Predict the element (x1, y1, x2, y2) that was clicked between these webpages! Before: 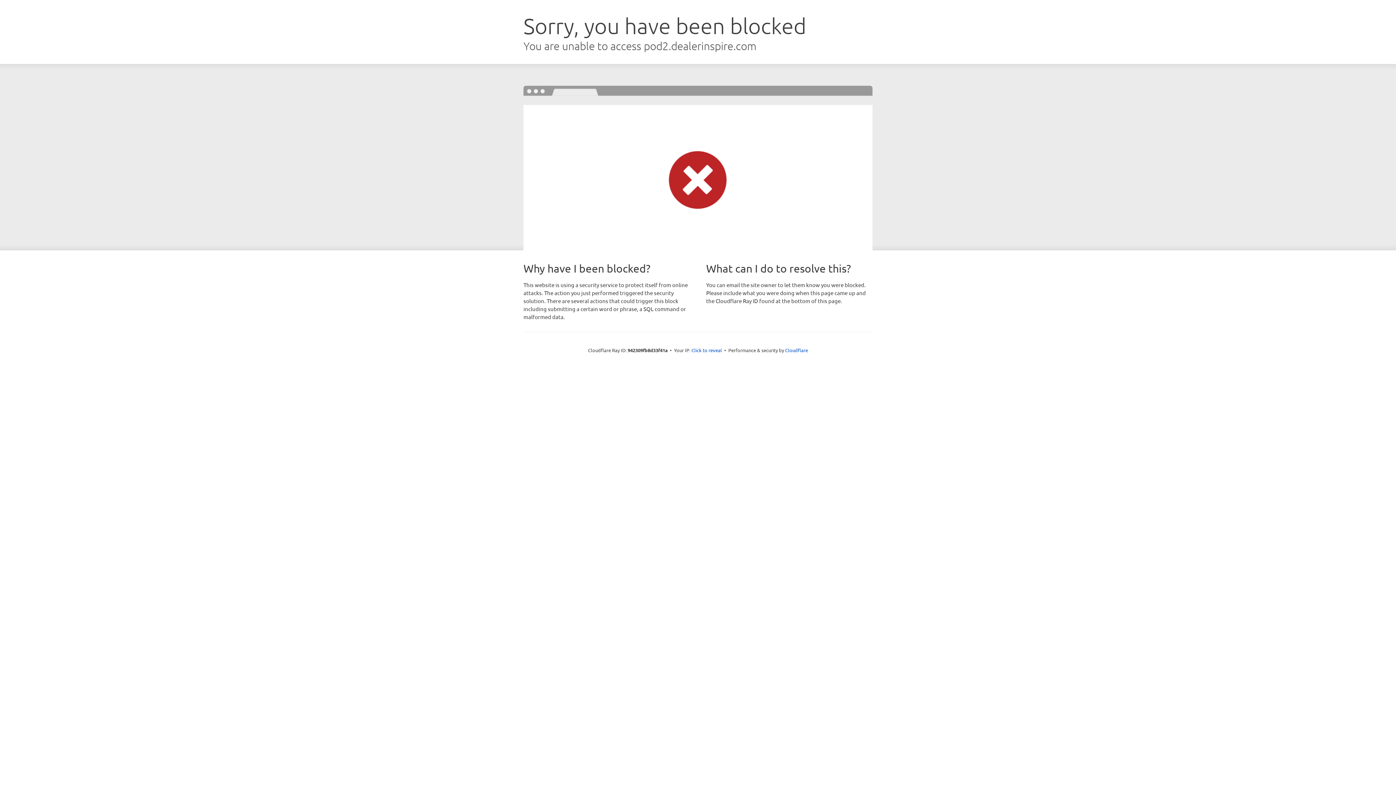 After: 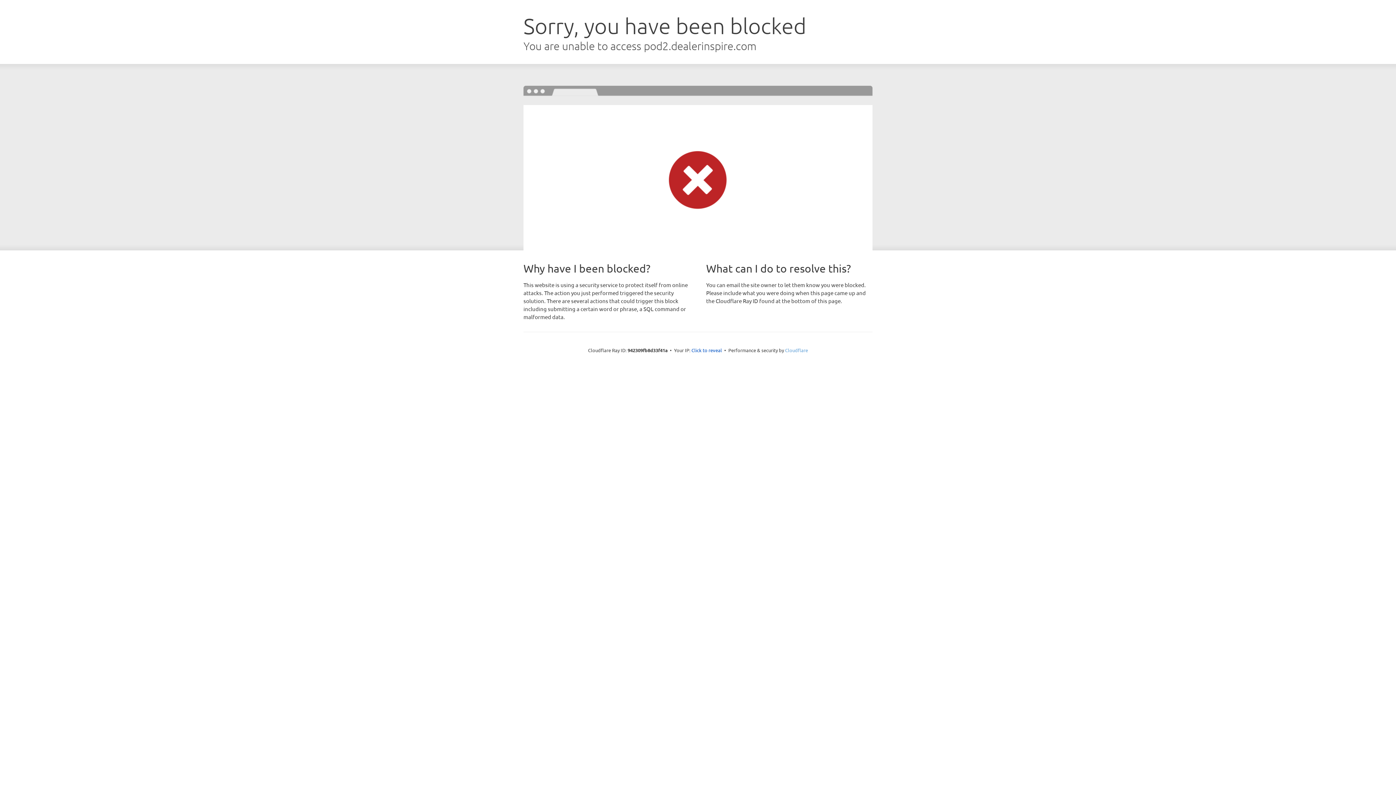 Action: bbox: (785, 347, 808, 353) label: Cloudflare